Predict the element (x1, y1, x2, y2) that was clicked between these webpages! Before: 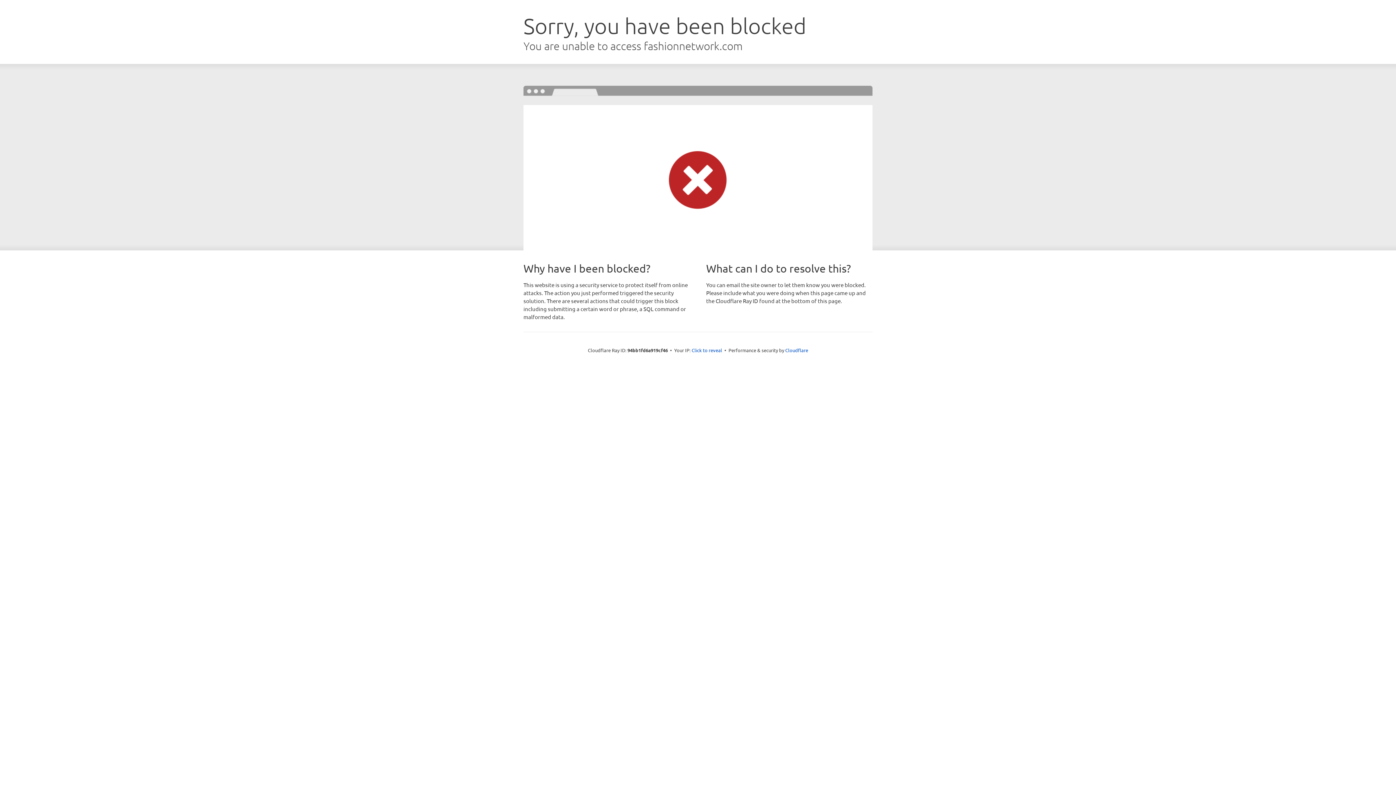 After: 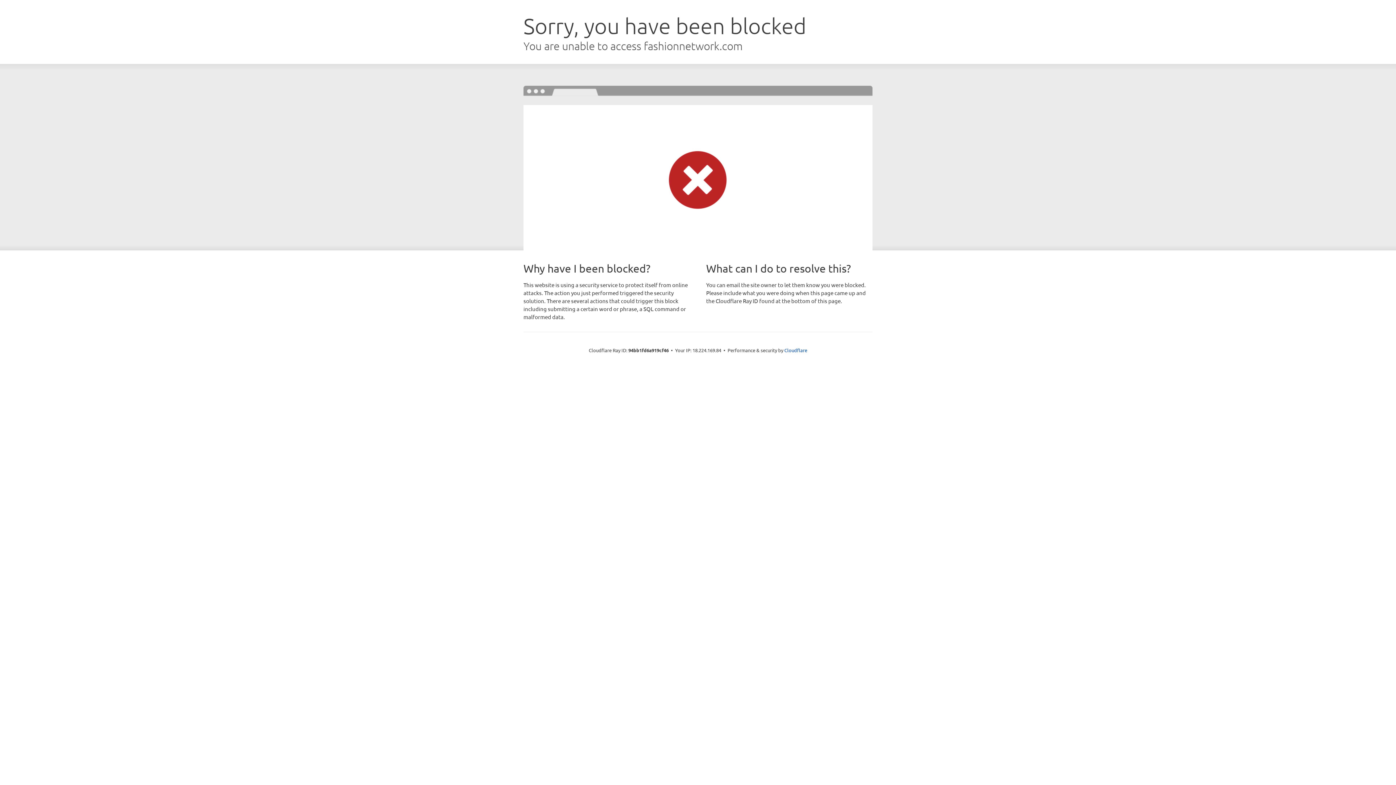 Action: bbox: (691, 346, 722, 353) label: Click to reveal